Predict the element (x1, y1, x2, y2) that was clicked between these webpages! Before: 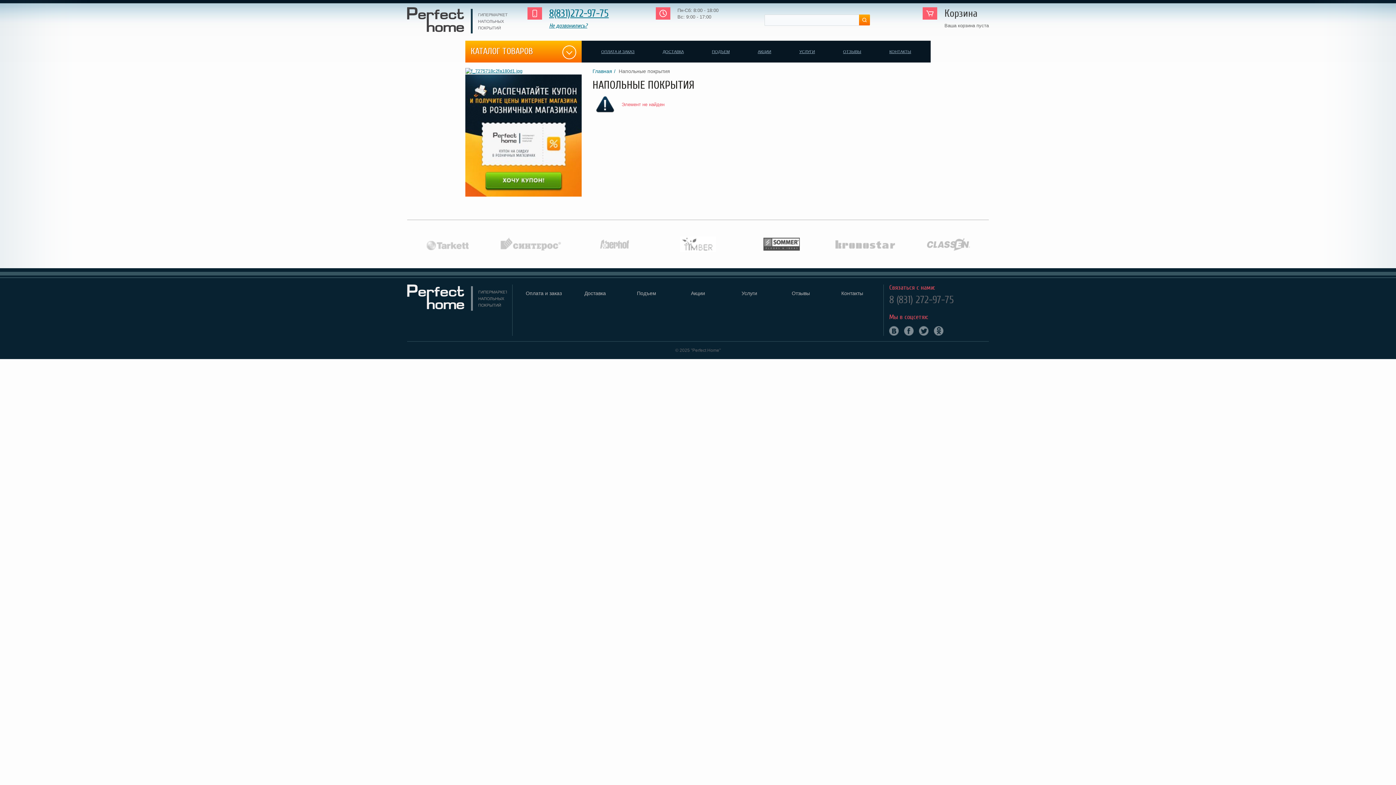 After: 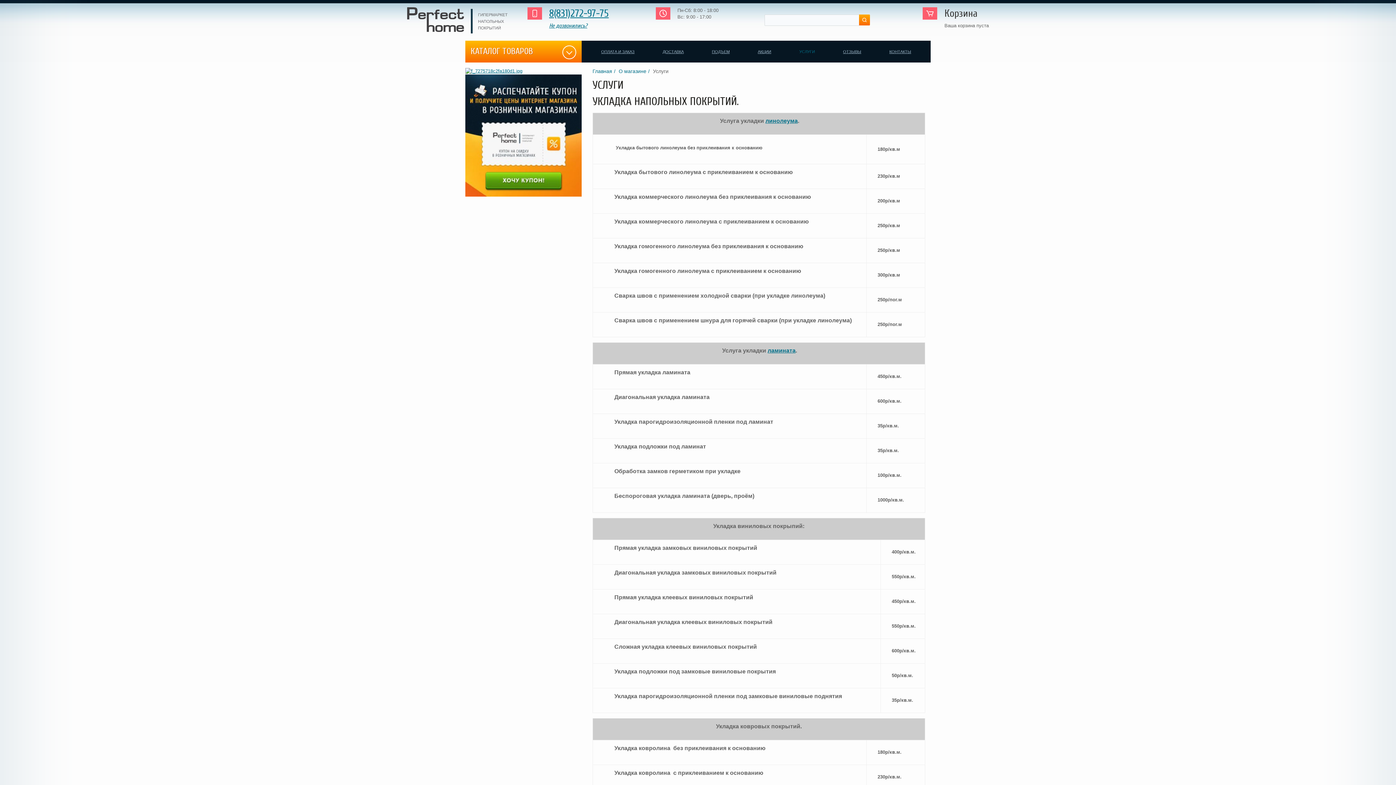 Action: bbox: (726, 284, 772, 302) label: Услуги